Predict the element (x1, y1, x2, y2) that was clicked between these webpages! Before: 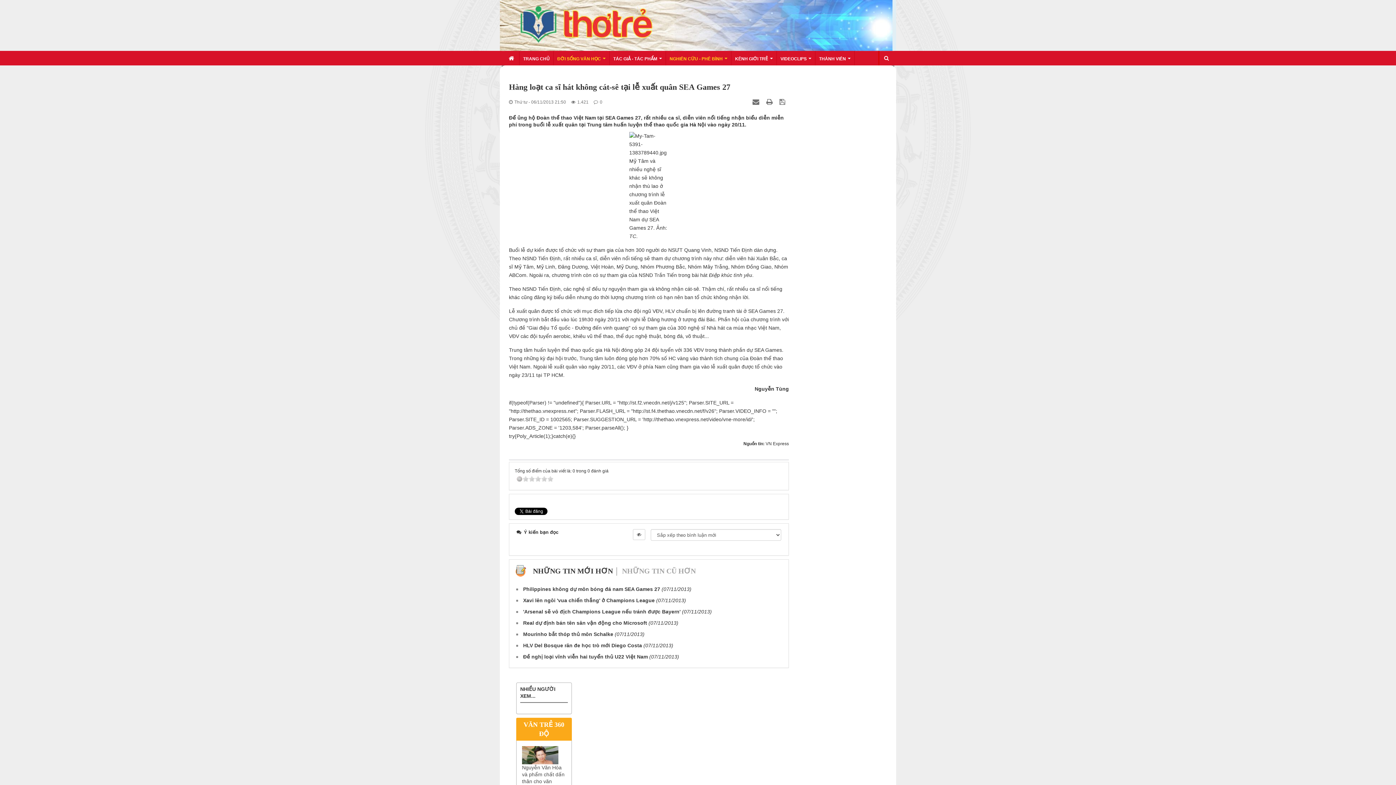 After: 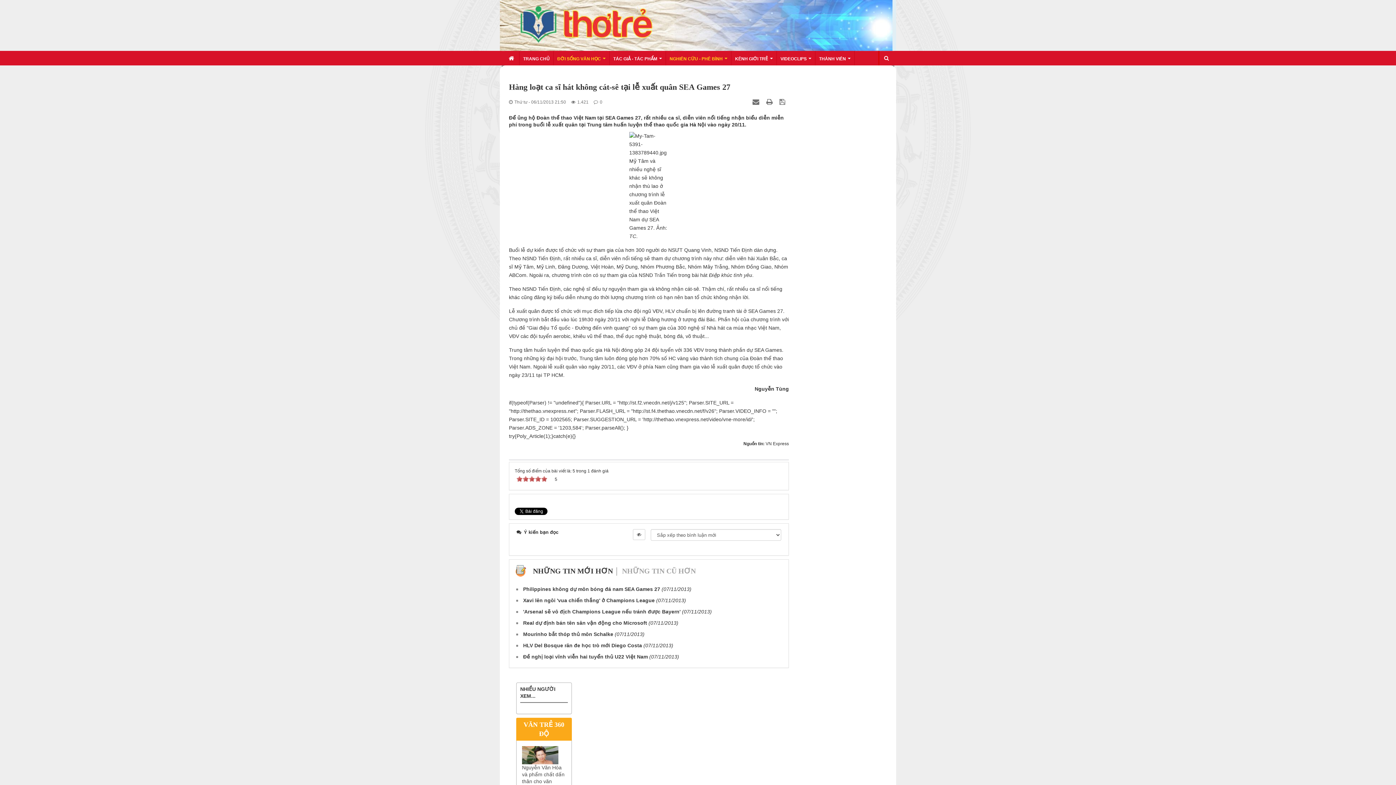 Action: bbox: (547, 476, 553, 481) label: 5